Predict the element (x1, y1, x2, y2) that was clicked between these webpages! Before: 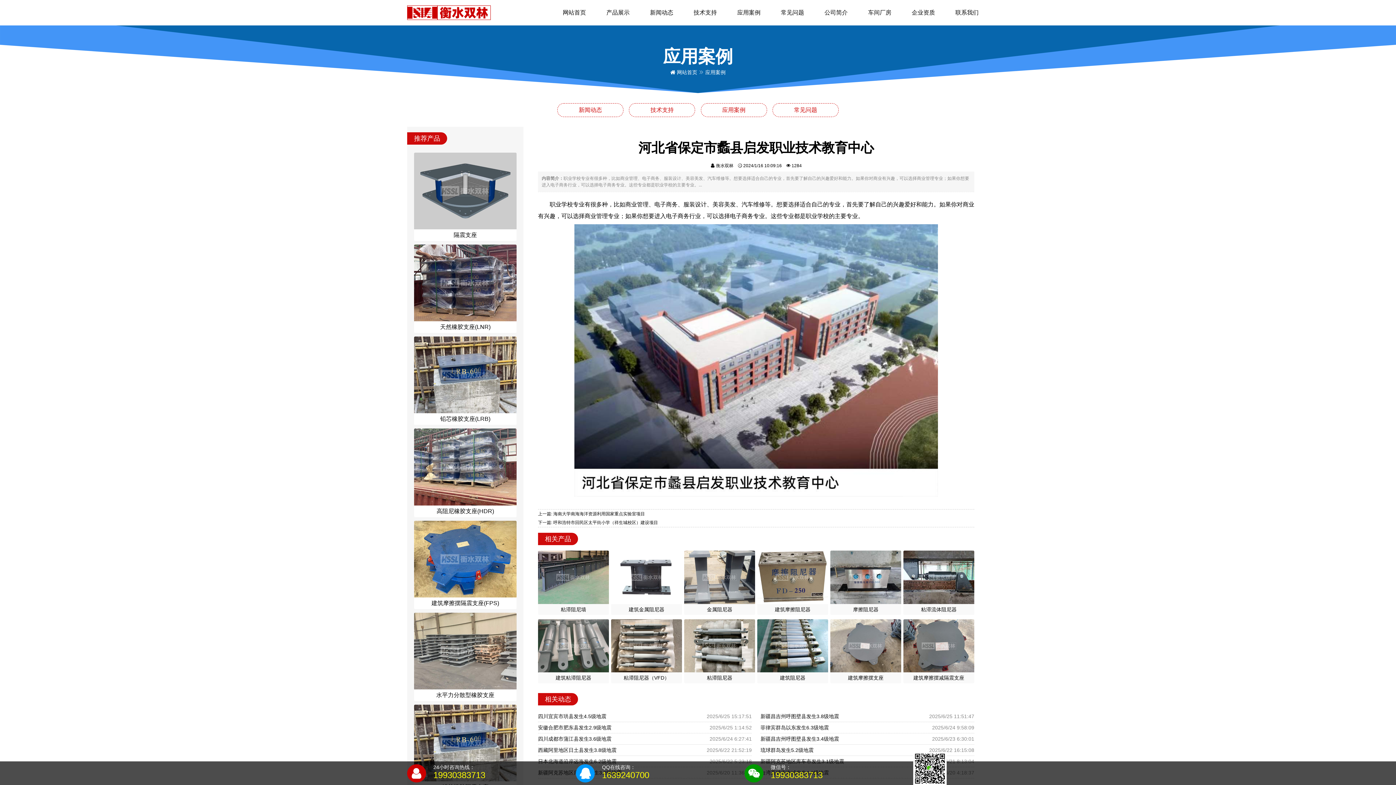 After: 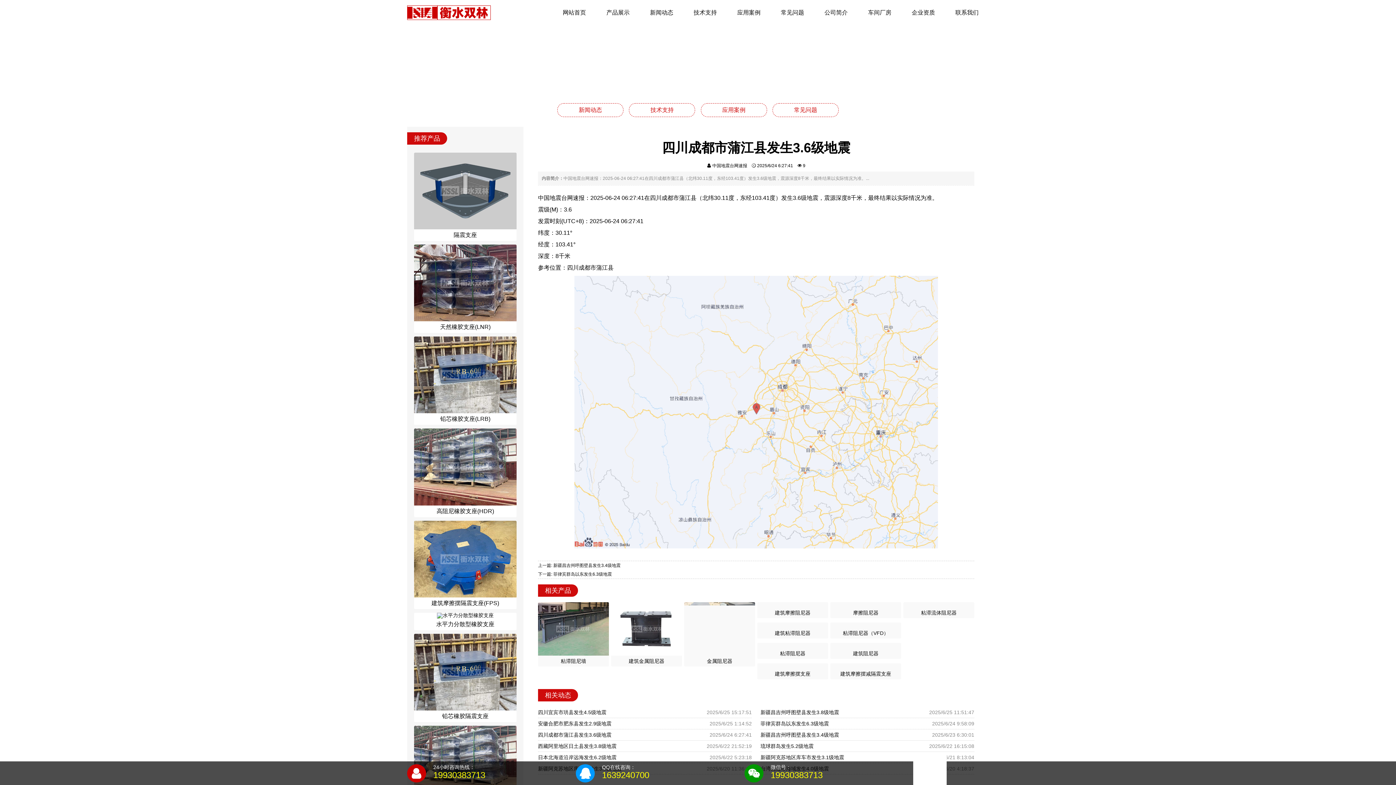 Action: label: 四川成都市蒲江县发生3.6级地震 bbox: (538, 733, 687, 744)